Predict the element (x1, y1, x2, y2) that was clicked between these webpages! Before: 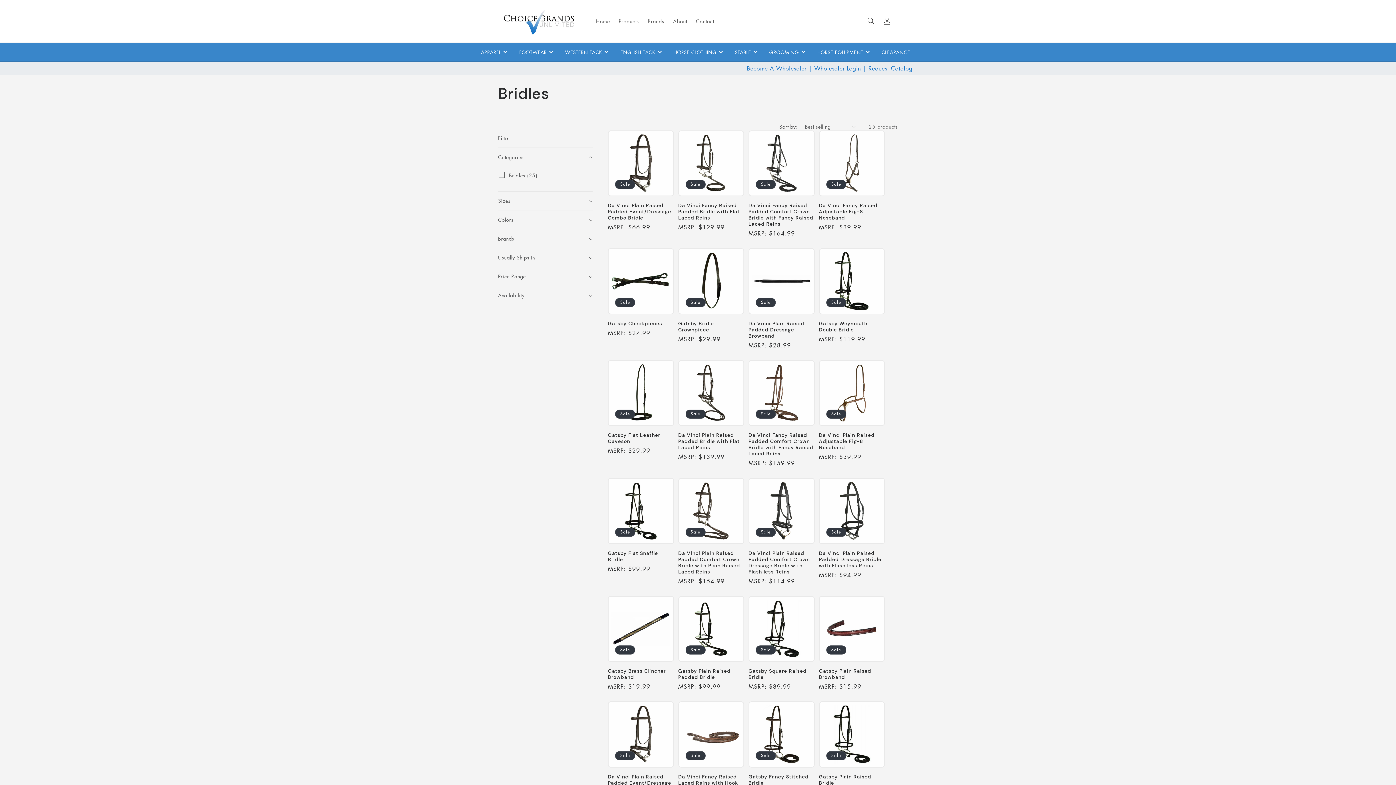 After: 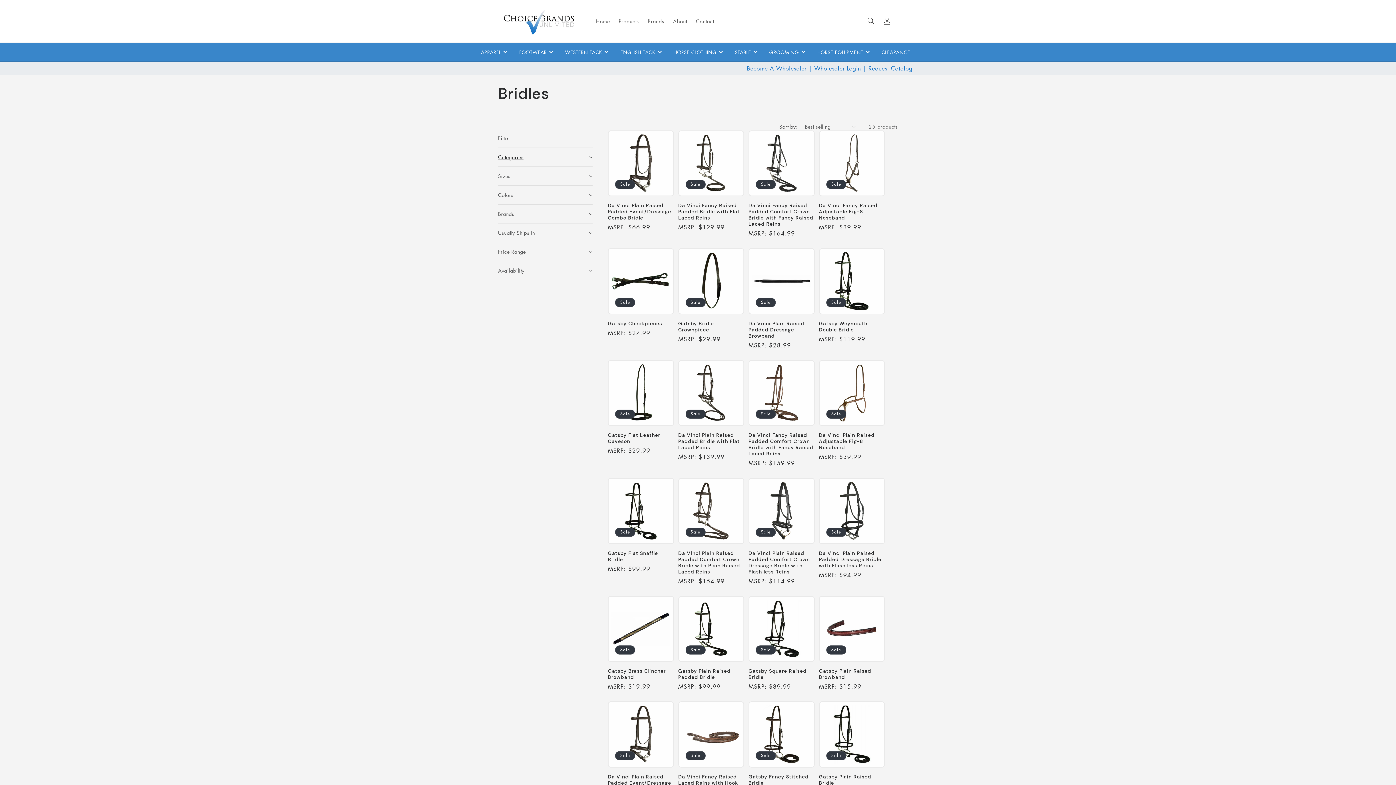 Action: bbox: (498, 147, 592, 166) label: Categories (0 selected)